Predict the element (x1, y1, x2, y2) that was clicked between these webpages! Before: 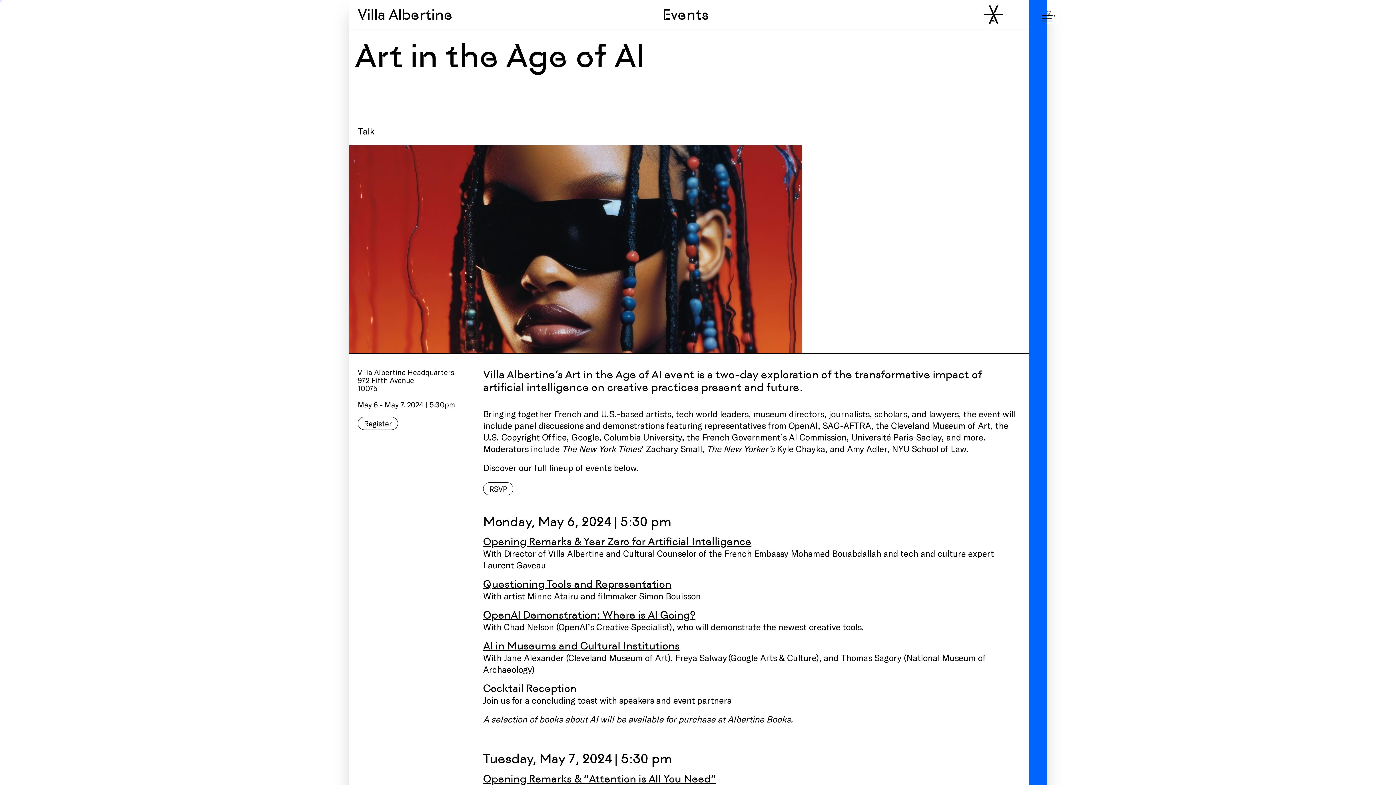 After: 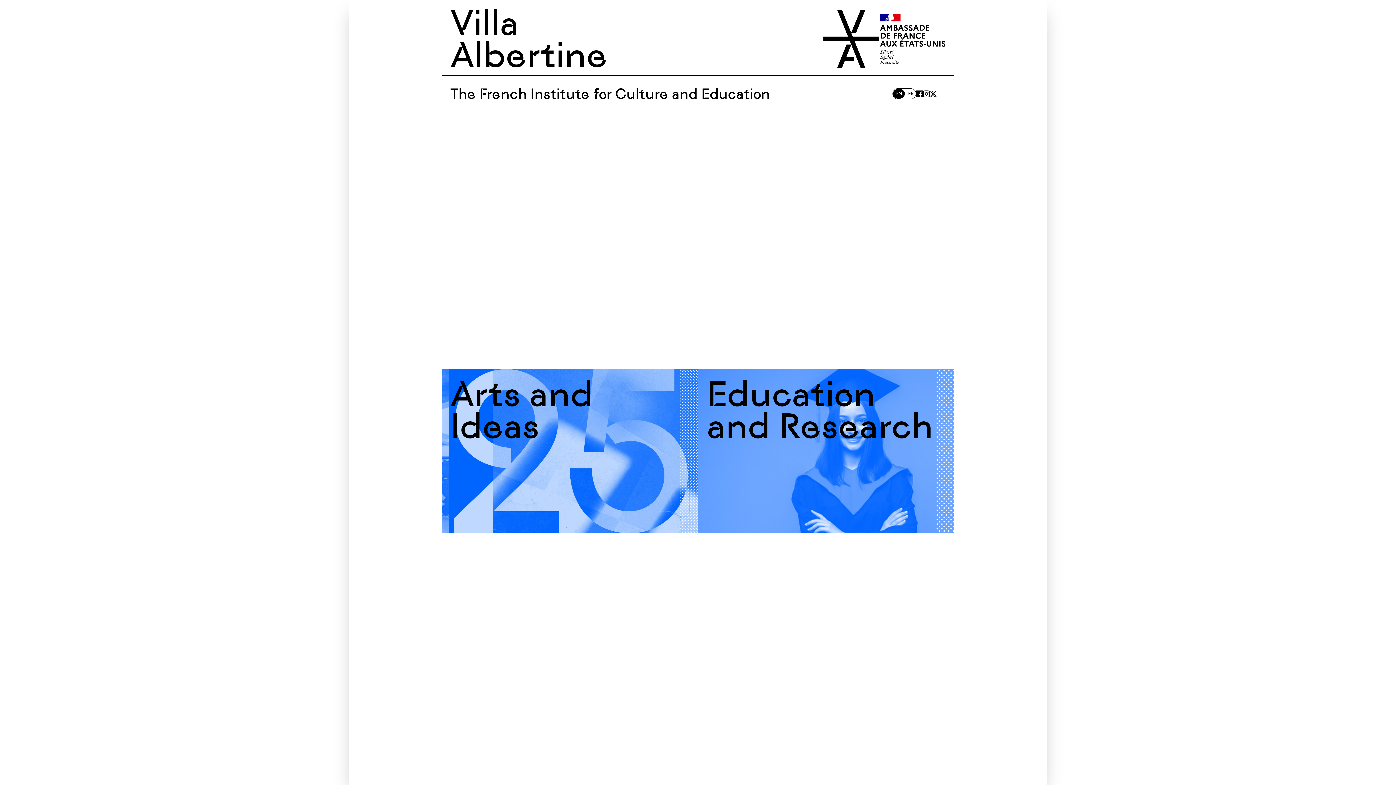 Action: bbox: (483, 536, 751, 547) label: Opening Remarks & Year Zero for Artificial Intelligence